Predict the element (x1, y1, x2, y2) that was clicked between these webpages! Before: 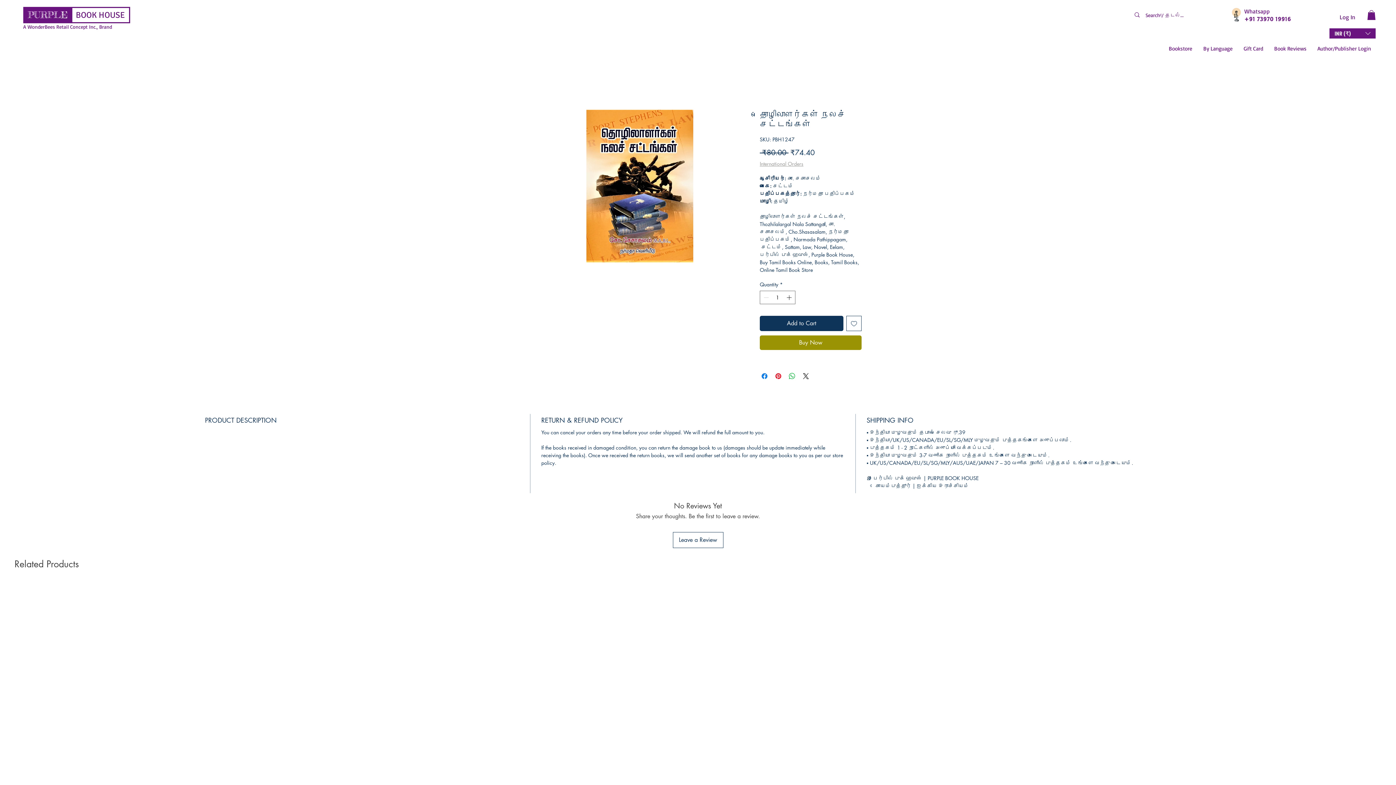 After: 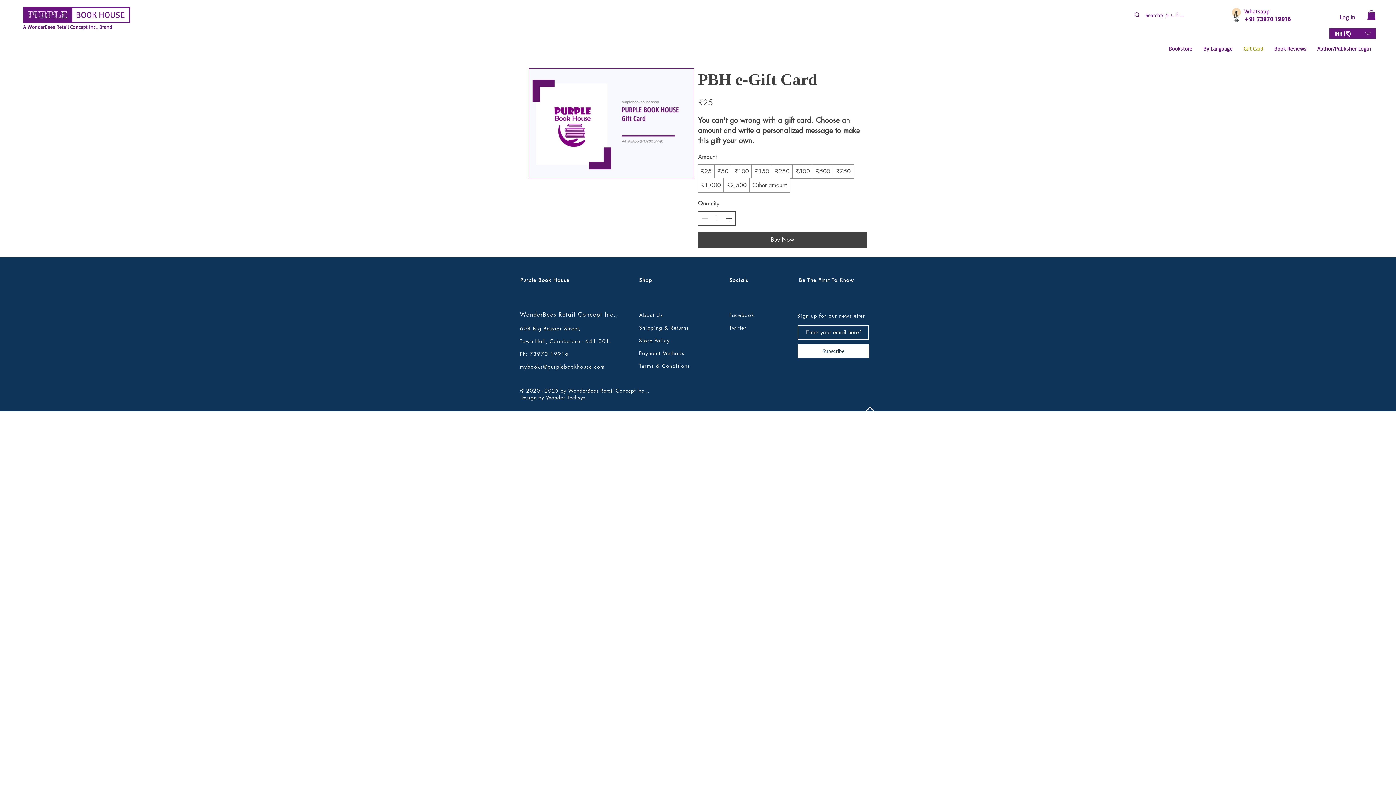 Action: label: Gift Card bbox: (1238, 41, 1269, 56)